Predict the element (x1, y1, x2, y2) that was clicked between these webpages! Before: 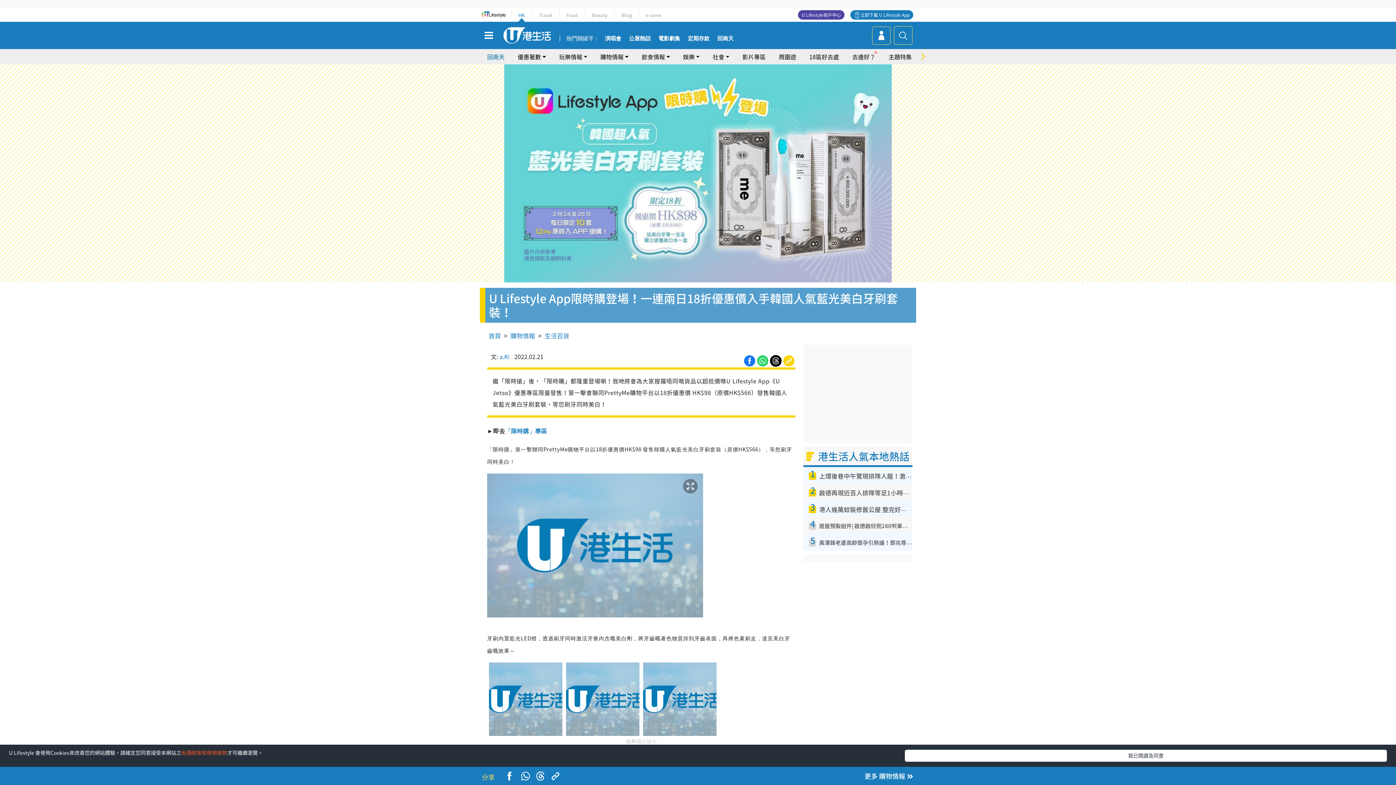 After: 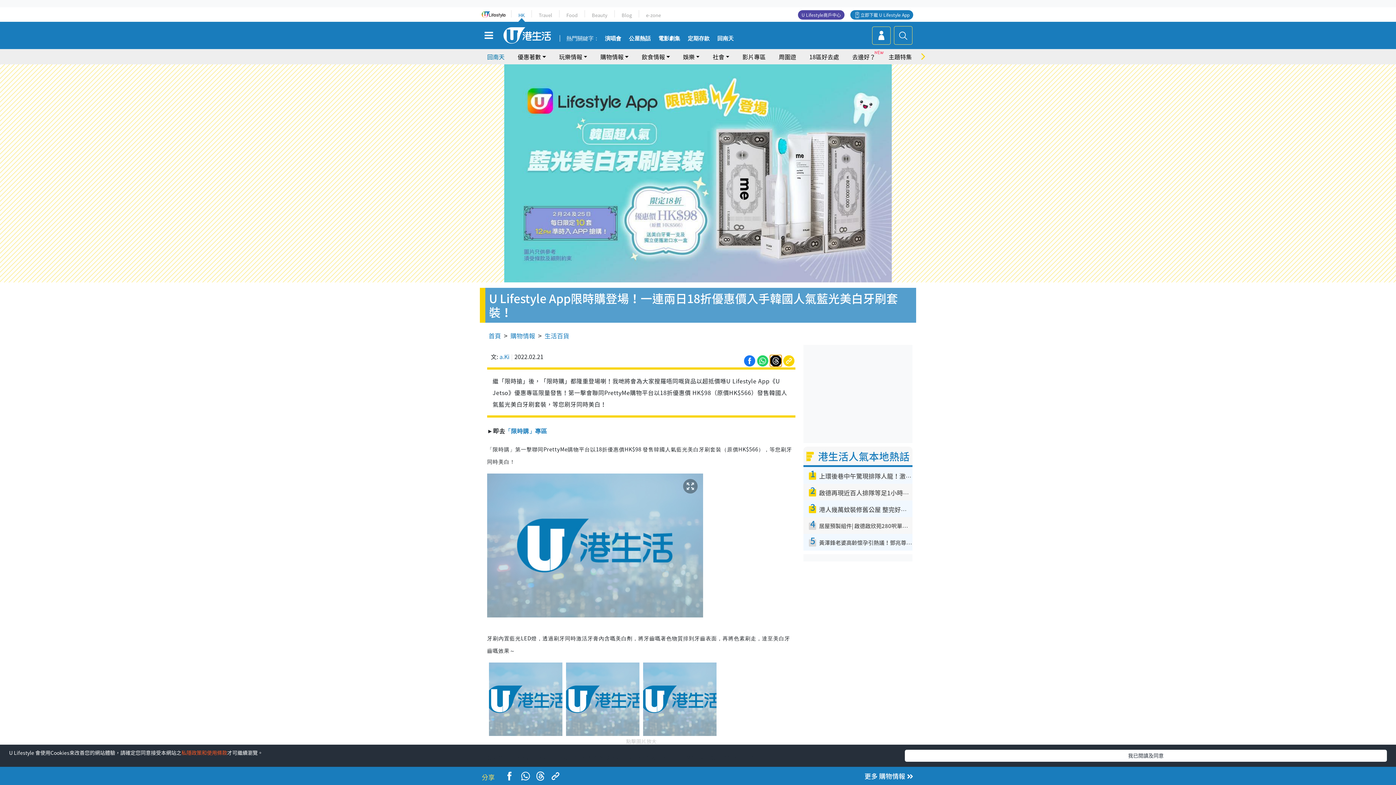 Action: bbox: (770, 355, 781, 366)